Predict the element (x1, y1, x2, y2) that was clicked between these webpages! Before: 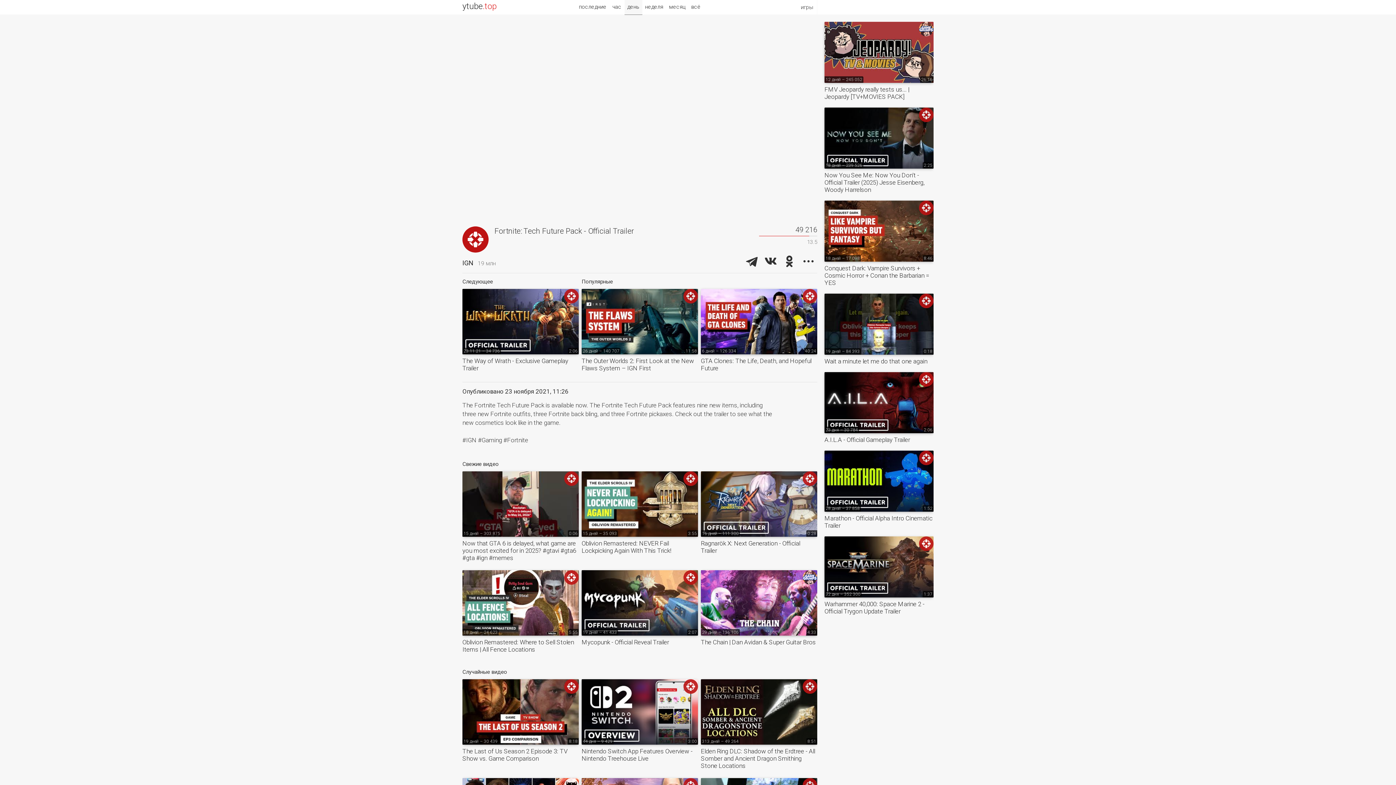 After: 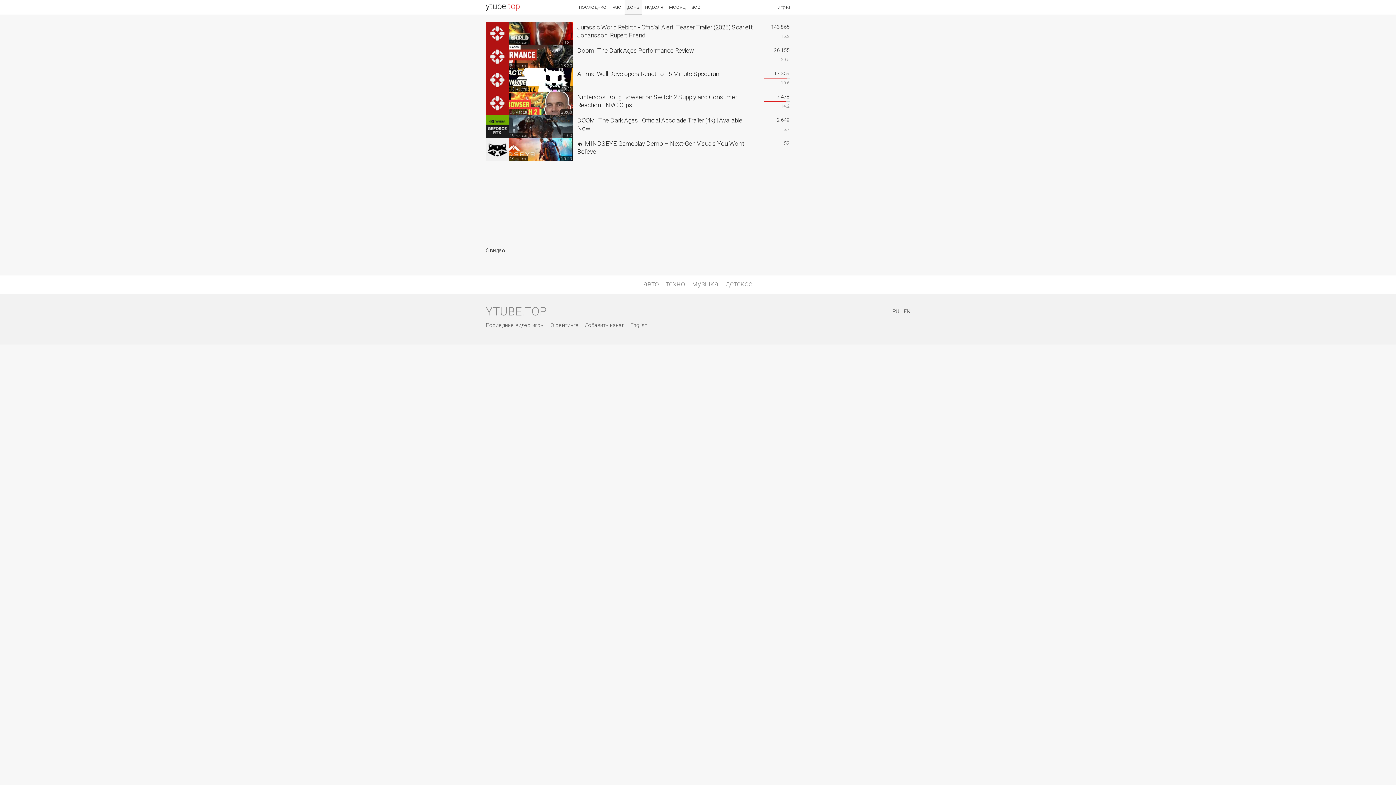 Action: label: день bbox: (624, 0, 642, 14)